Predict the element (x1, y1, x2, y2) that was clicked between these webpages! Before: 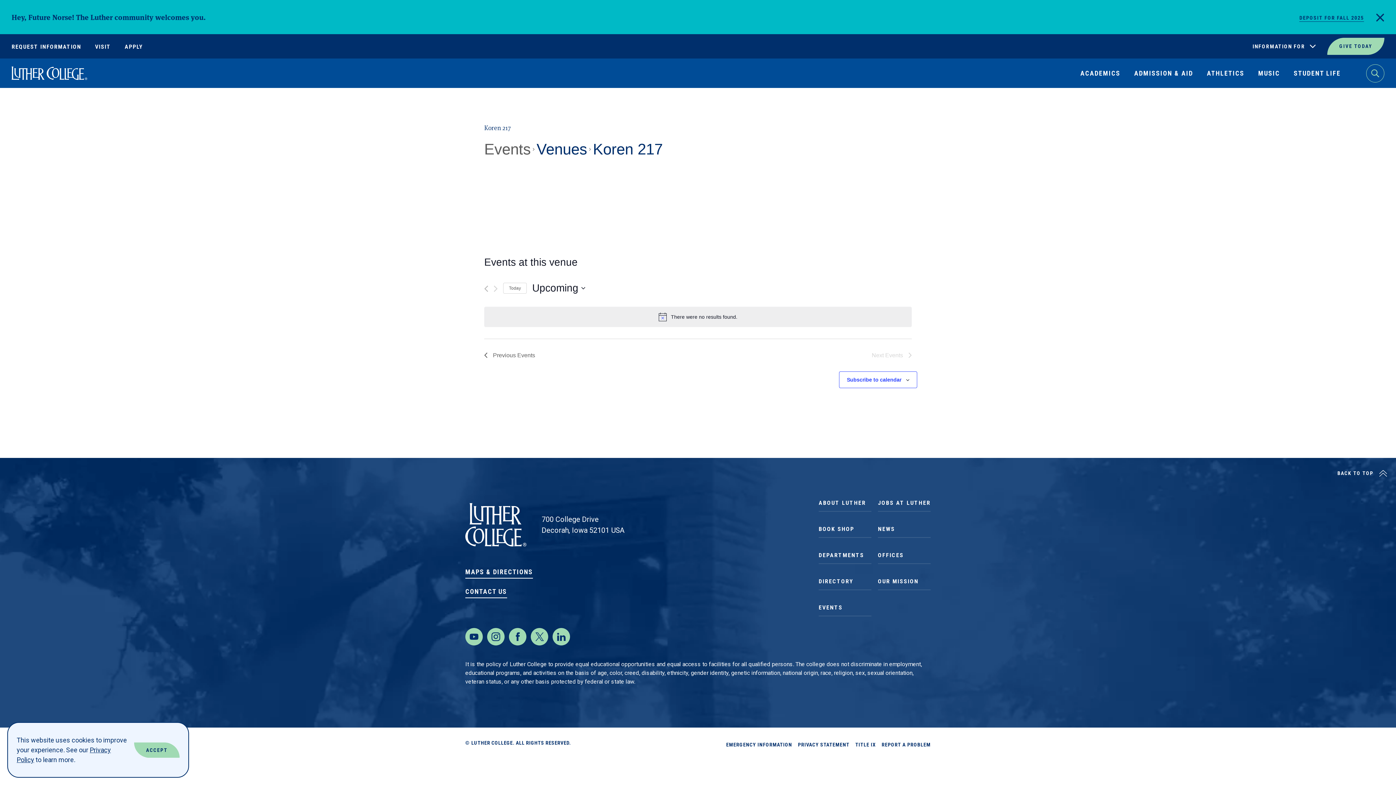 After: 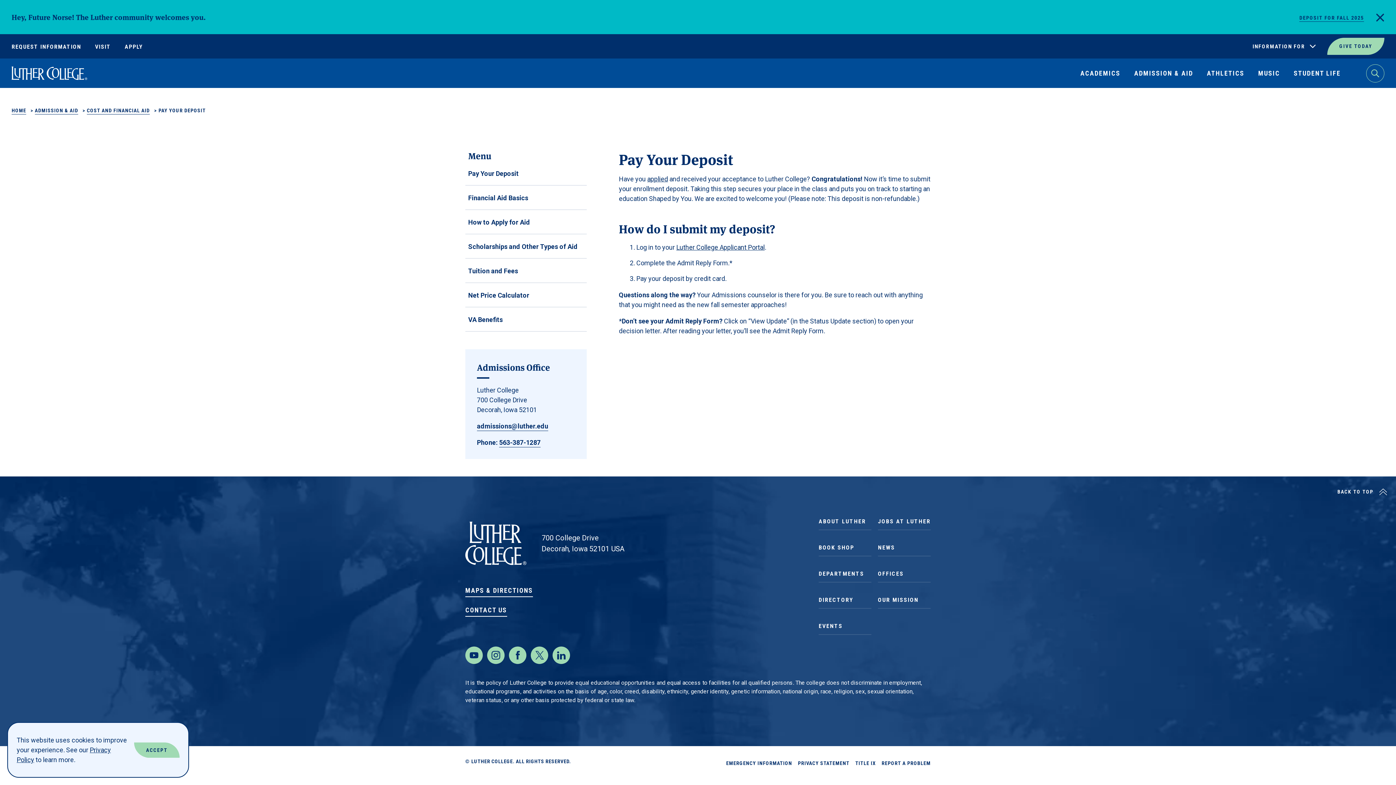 Action: label: DEPOSIT FOR FALL 2025 bbox: (1299, 14, 1364, 21)